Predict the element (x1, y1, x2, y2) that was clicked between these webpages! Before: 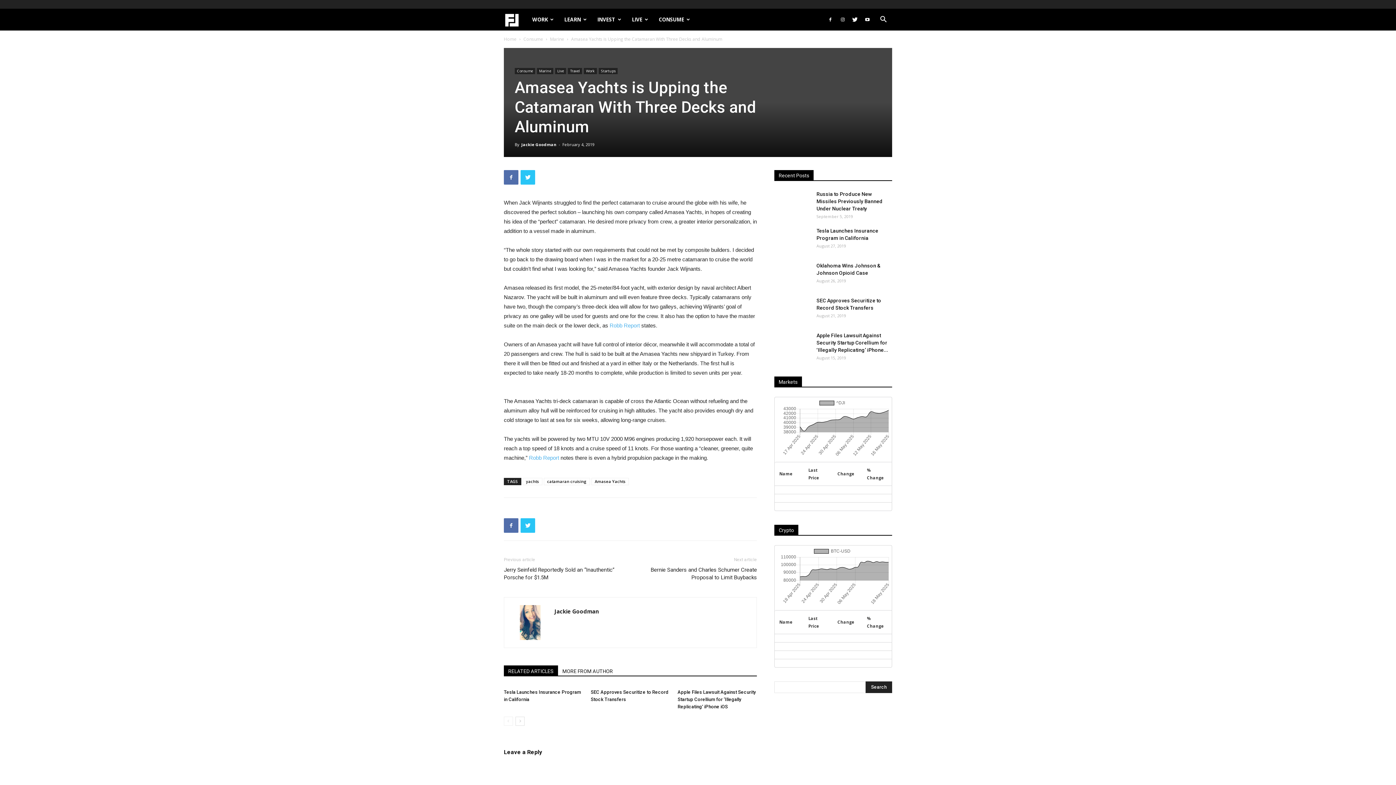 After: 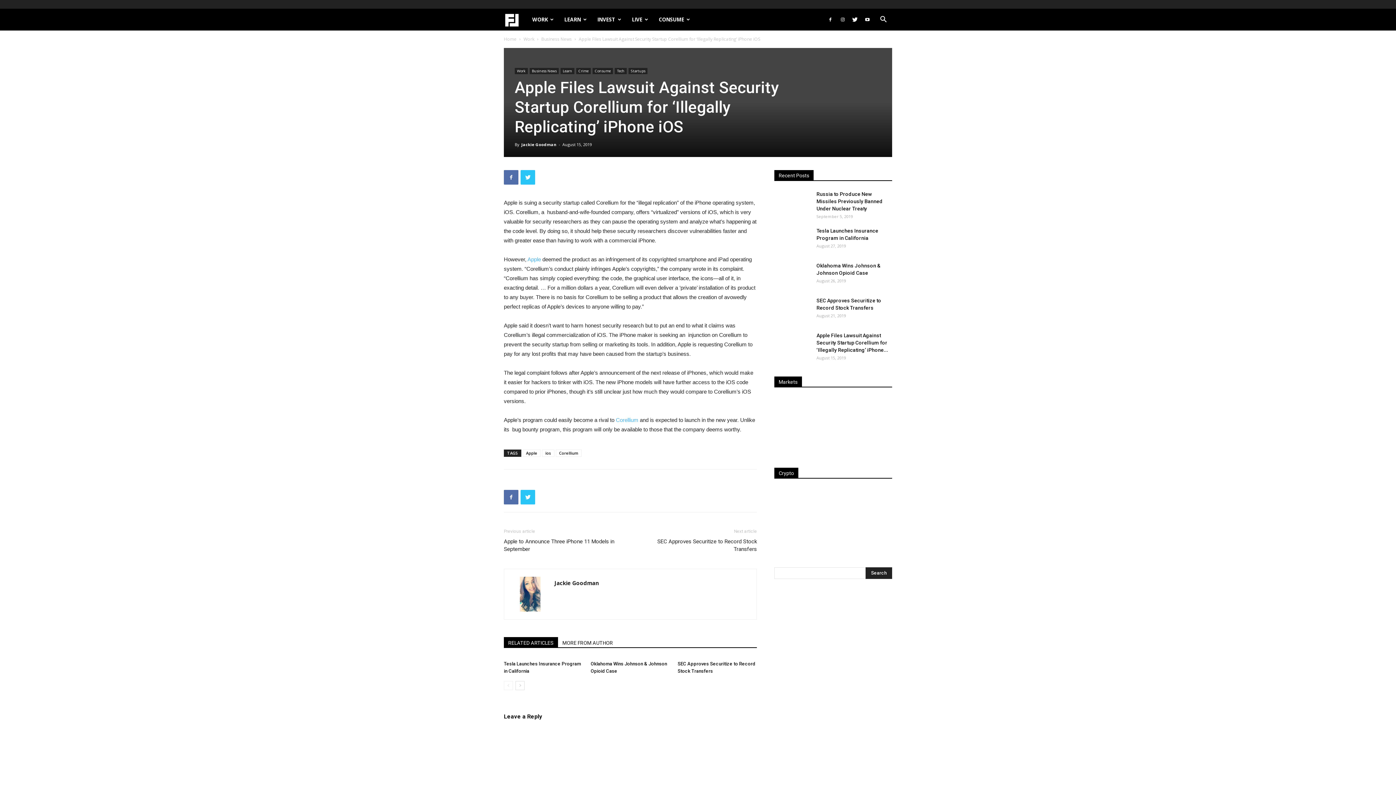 Action: bbox: (816, 332, 888, 353) label: Apple Files Lawsuit Against Security Startup Corellium for ‘Illegally Replicating’ iPhone...